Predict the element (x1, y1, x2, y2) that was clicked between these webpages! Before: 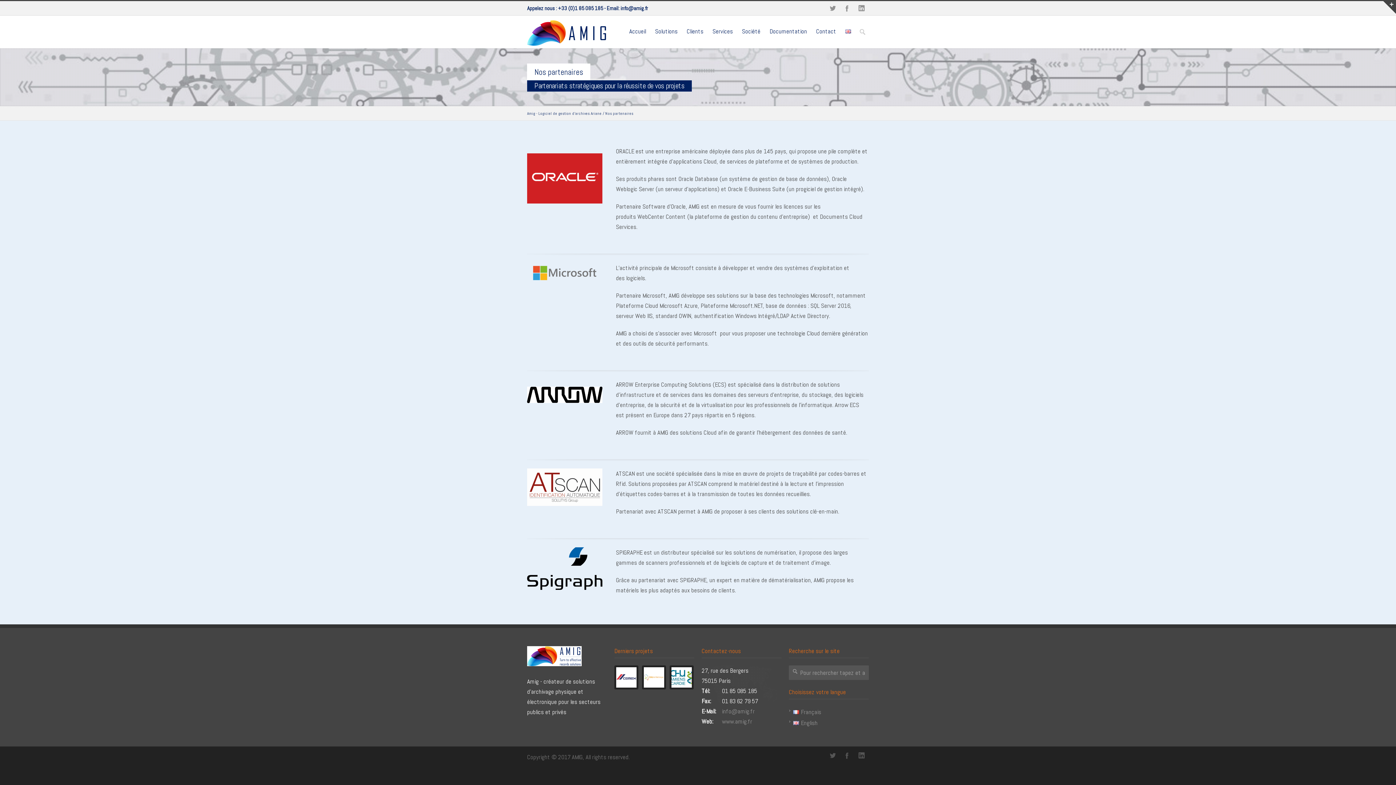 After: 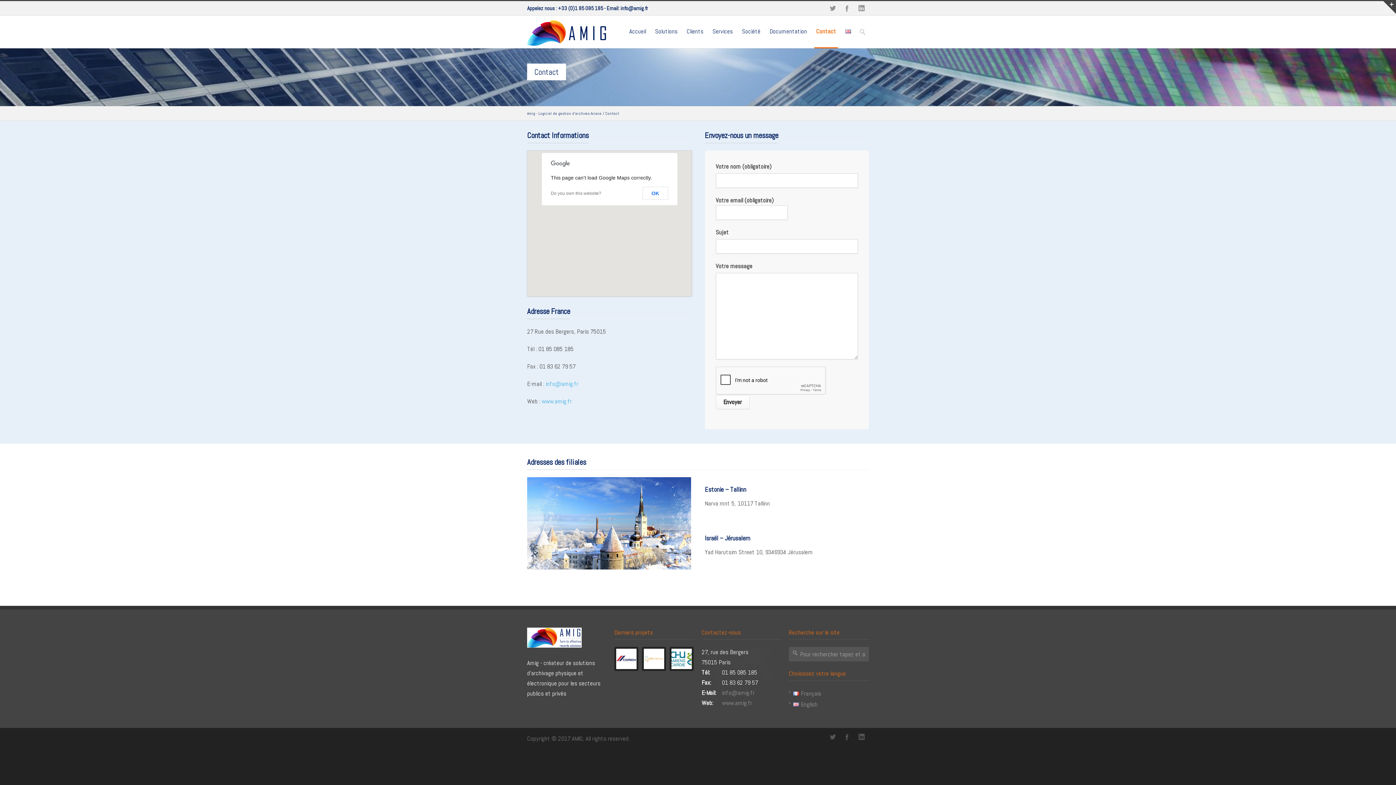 Action: bbox: (814, 15, 838, 48) label: Contact